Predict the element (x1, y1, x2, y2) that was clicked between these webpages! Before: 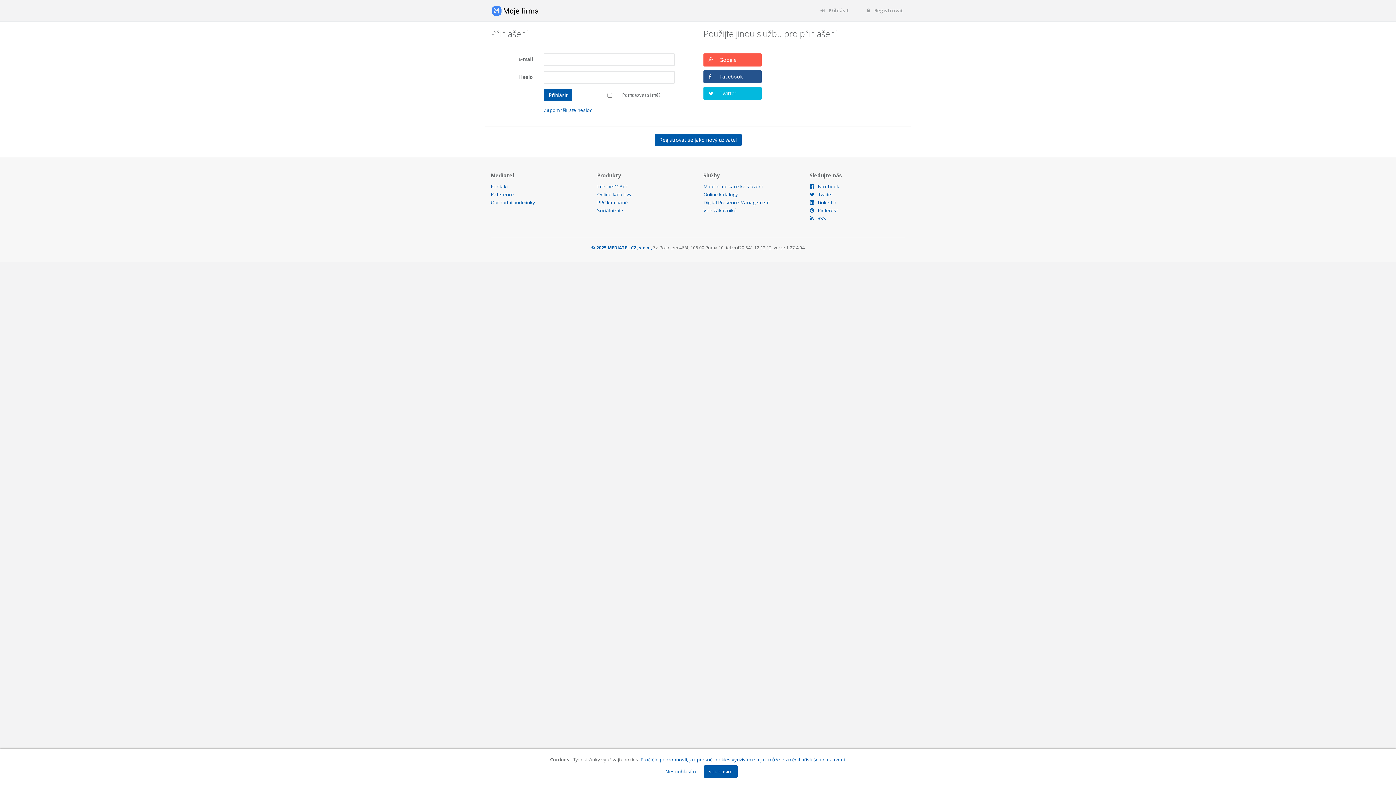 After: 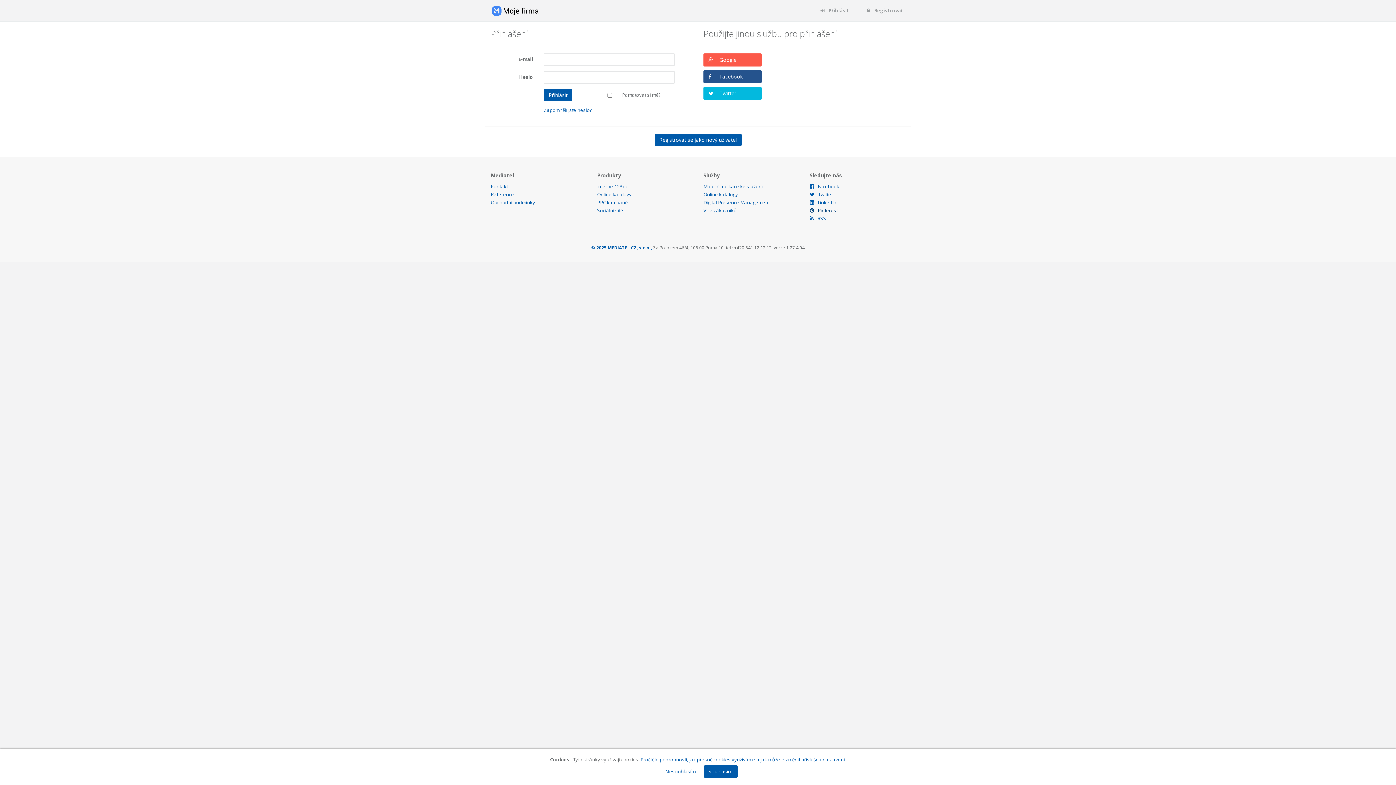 Action: label: Pinterest bbox: (810, 207, 838, 213)